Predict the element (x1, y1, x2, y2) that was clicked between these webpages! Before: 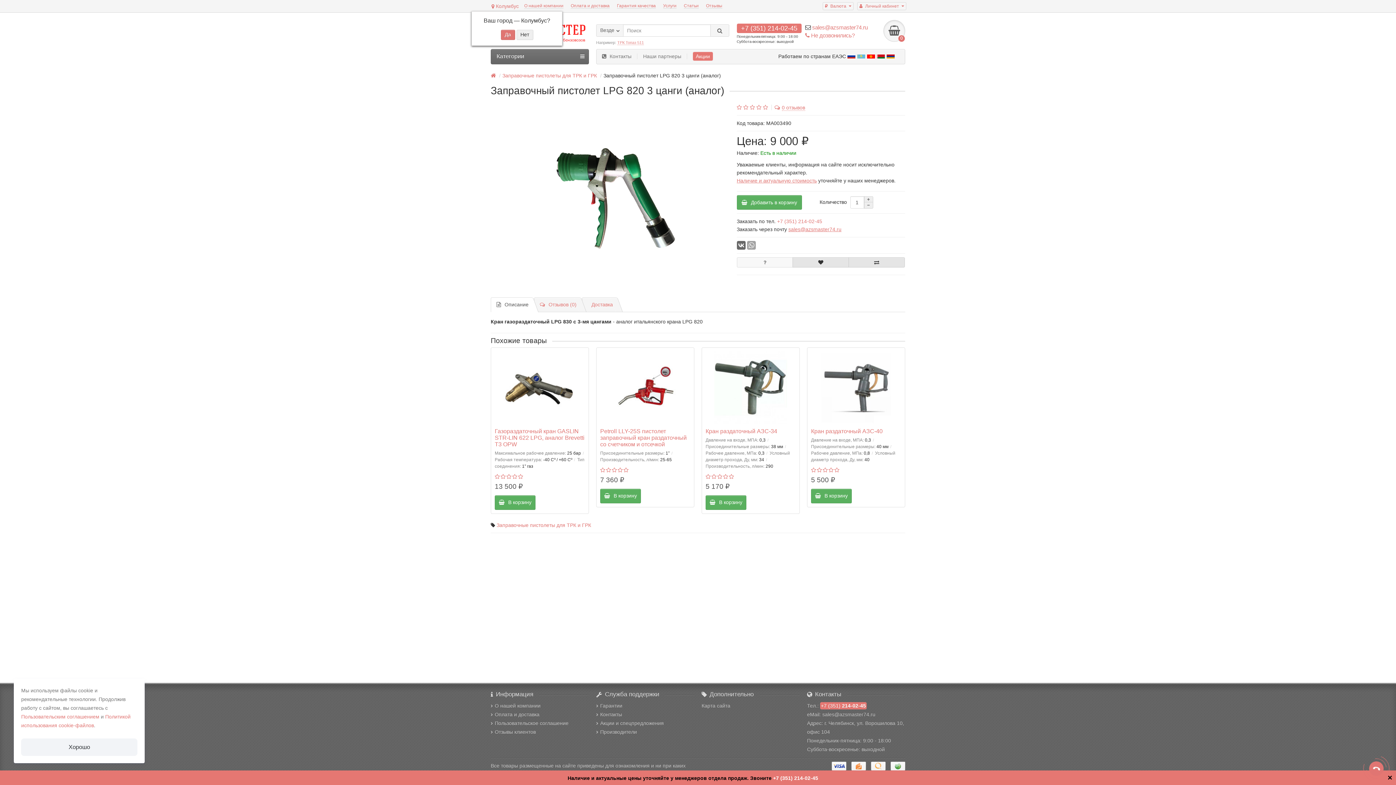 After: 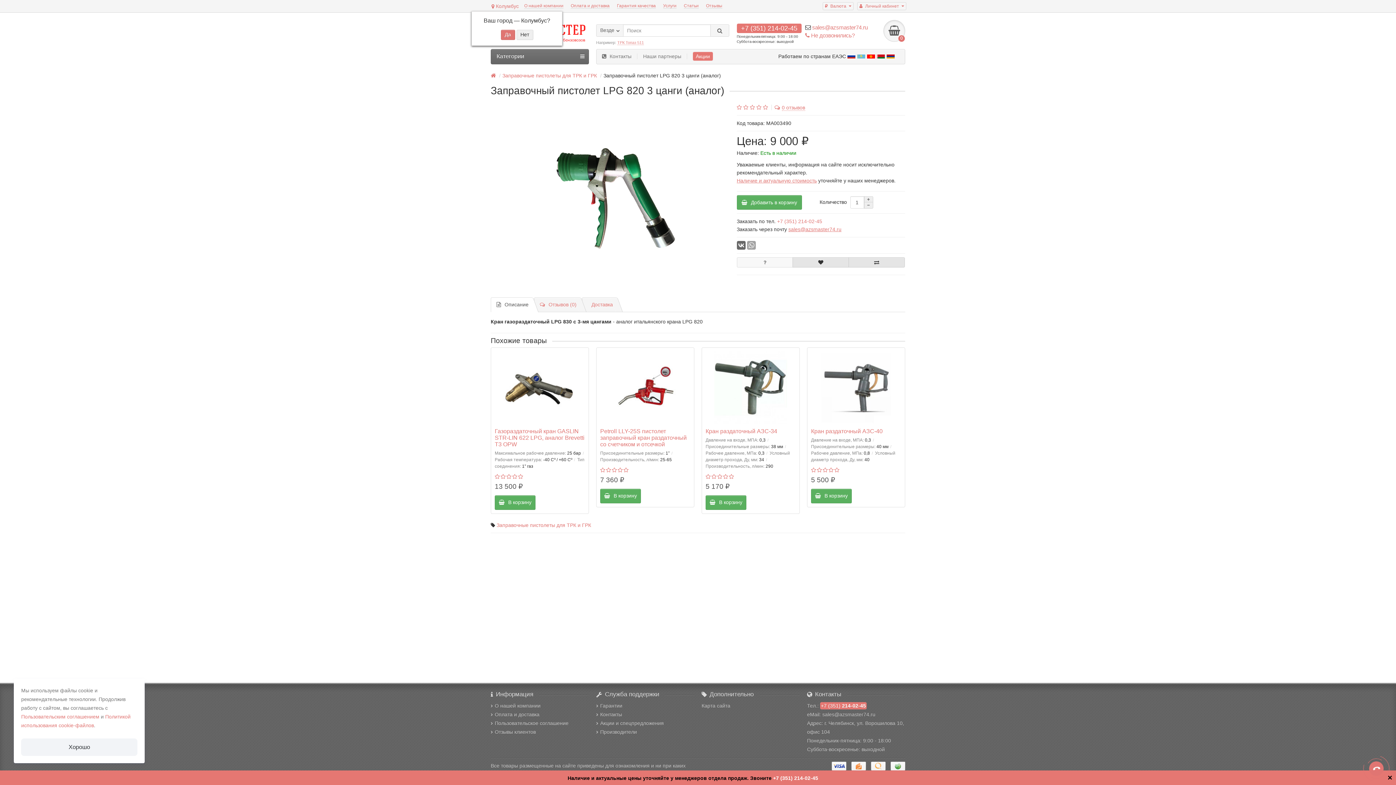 Action: label: Описание bbox: (490, 297, 532, 312)